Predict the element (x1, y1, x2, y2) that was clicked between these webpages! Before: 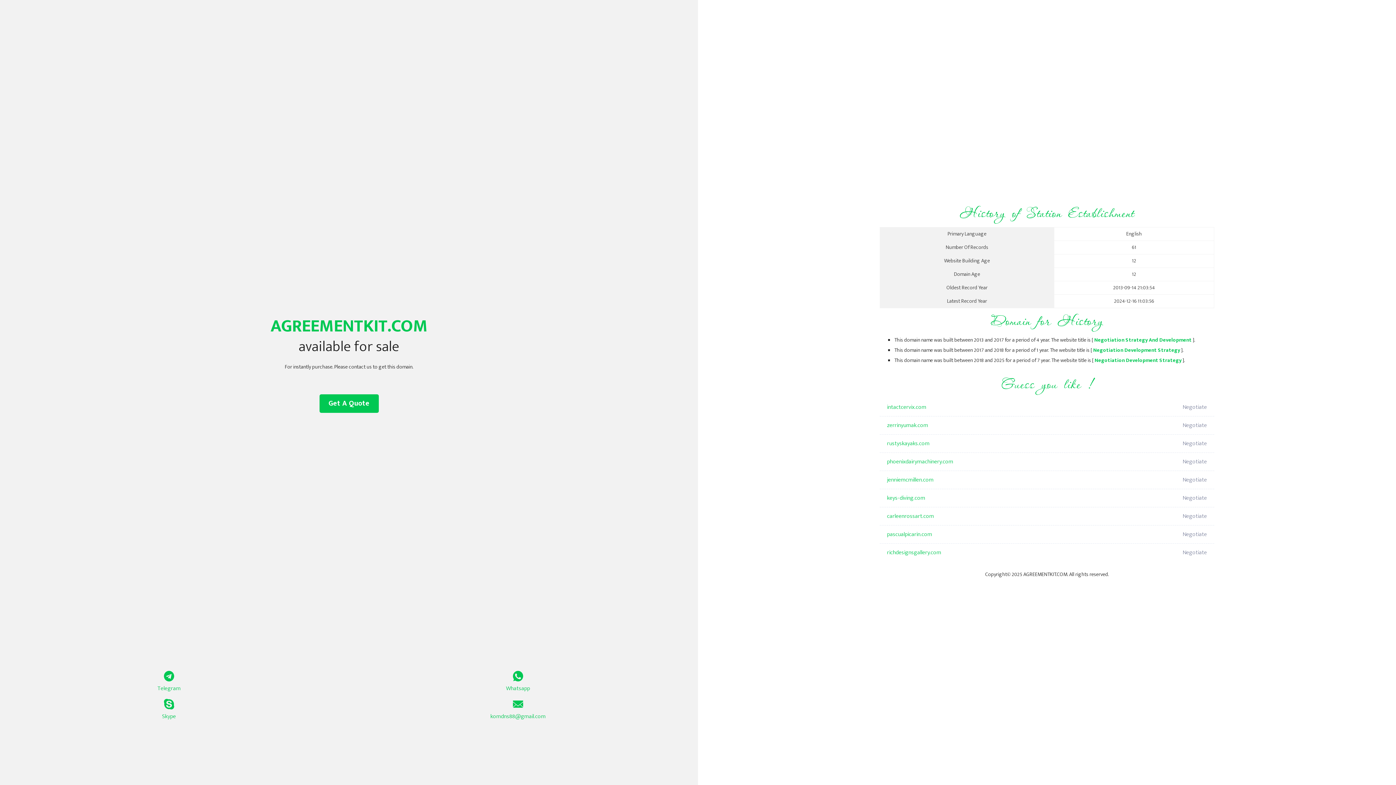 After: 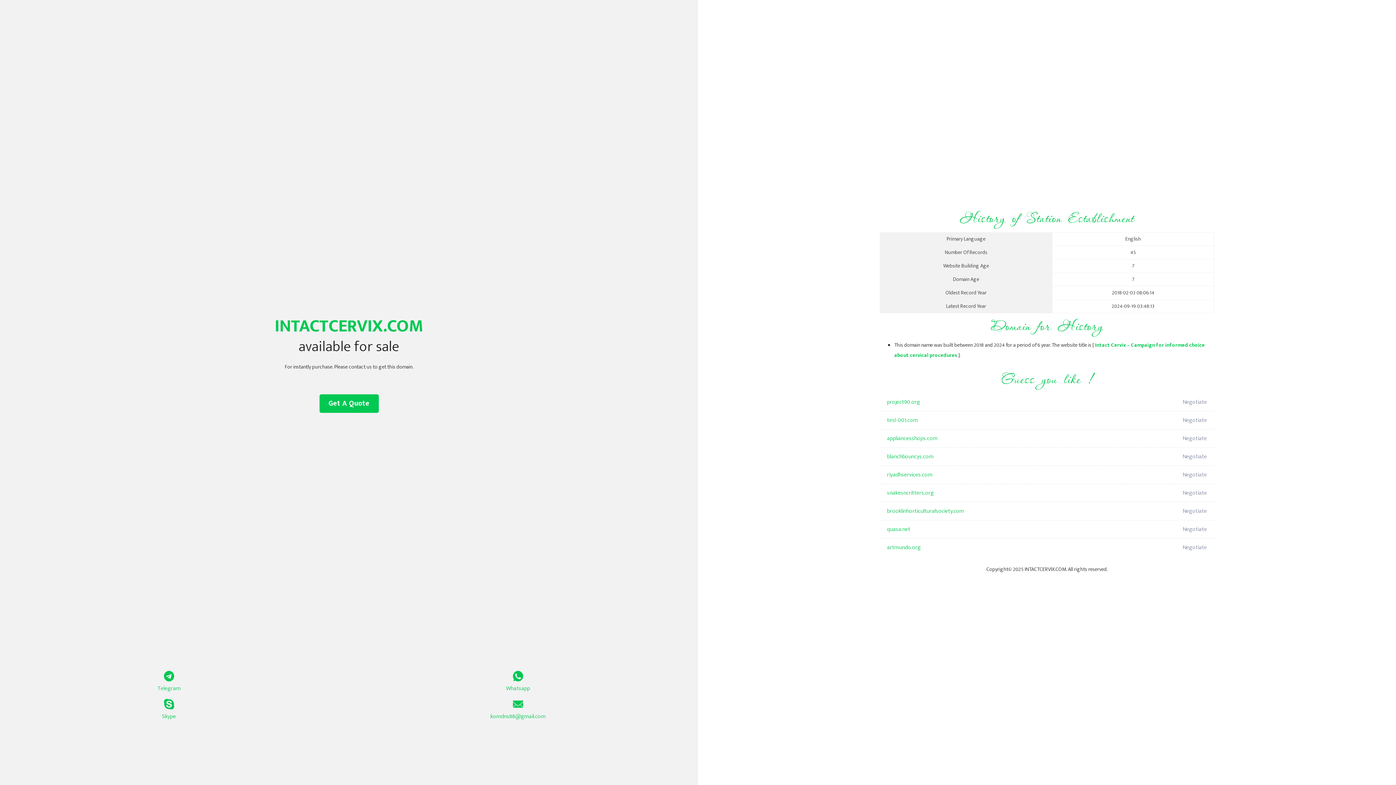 Action: label: intactcervix.com bbox: (887, 398, 1098, 416)